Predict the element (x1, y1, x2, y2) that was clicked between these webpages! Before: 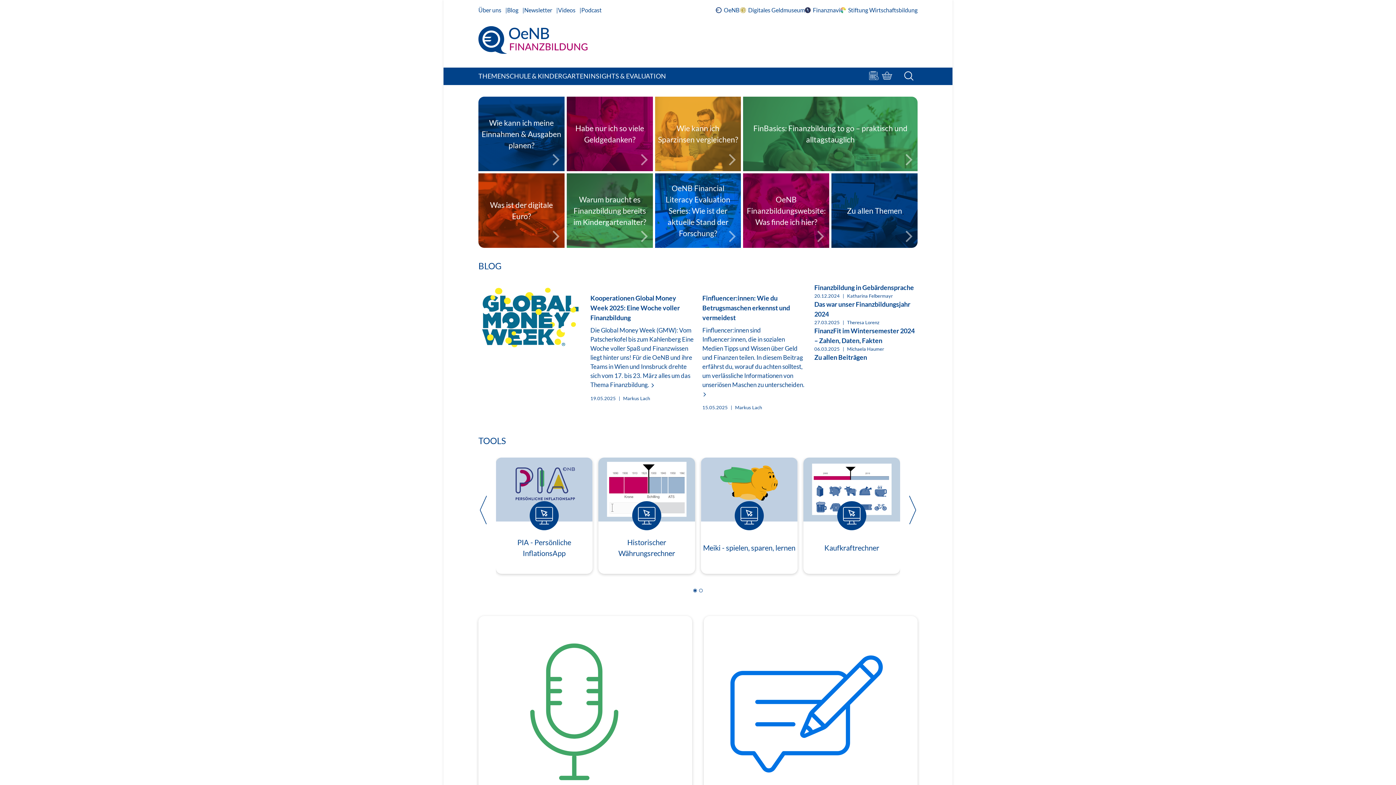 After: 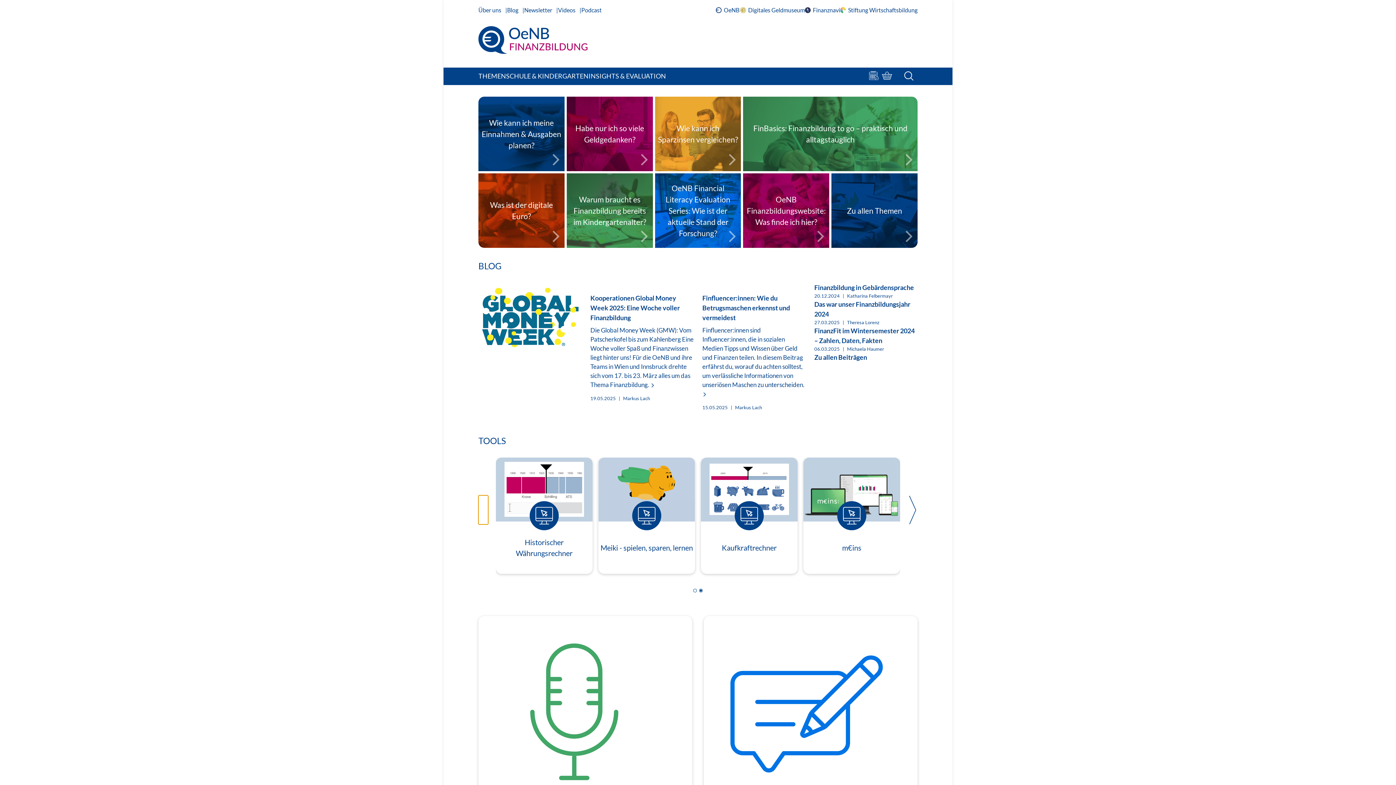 Action: bbox: (478, 502, 488, 518) label: Previous slide